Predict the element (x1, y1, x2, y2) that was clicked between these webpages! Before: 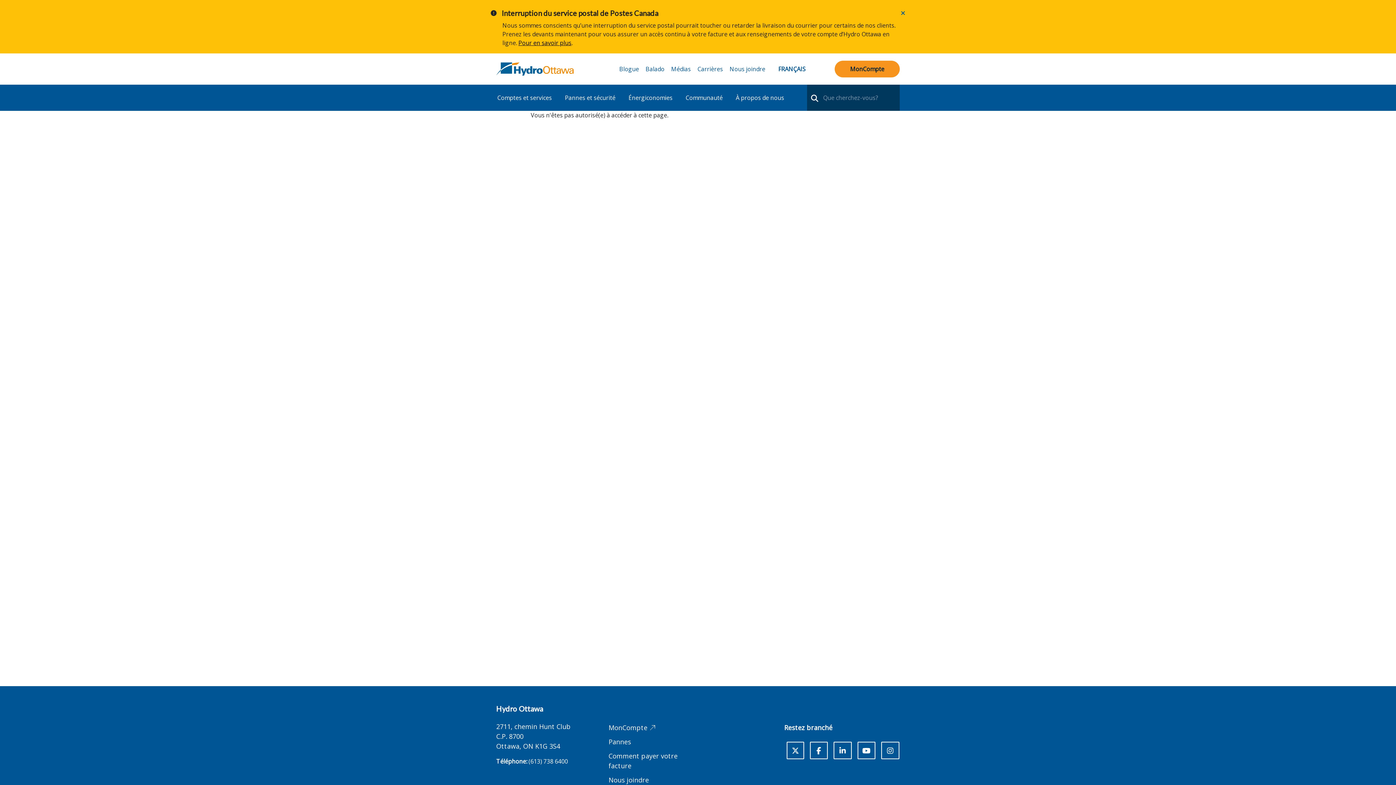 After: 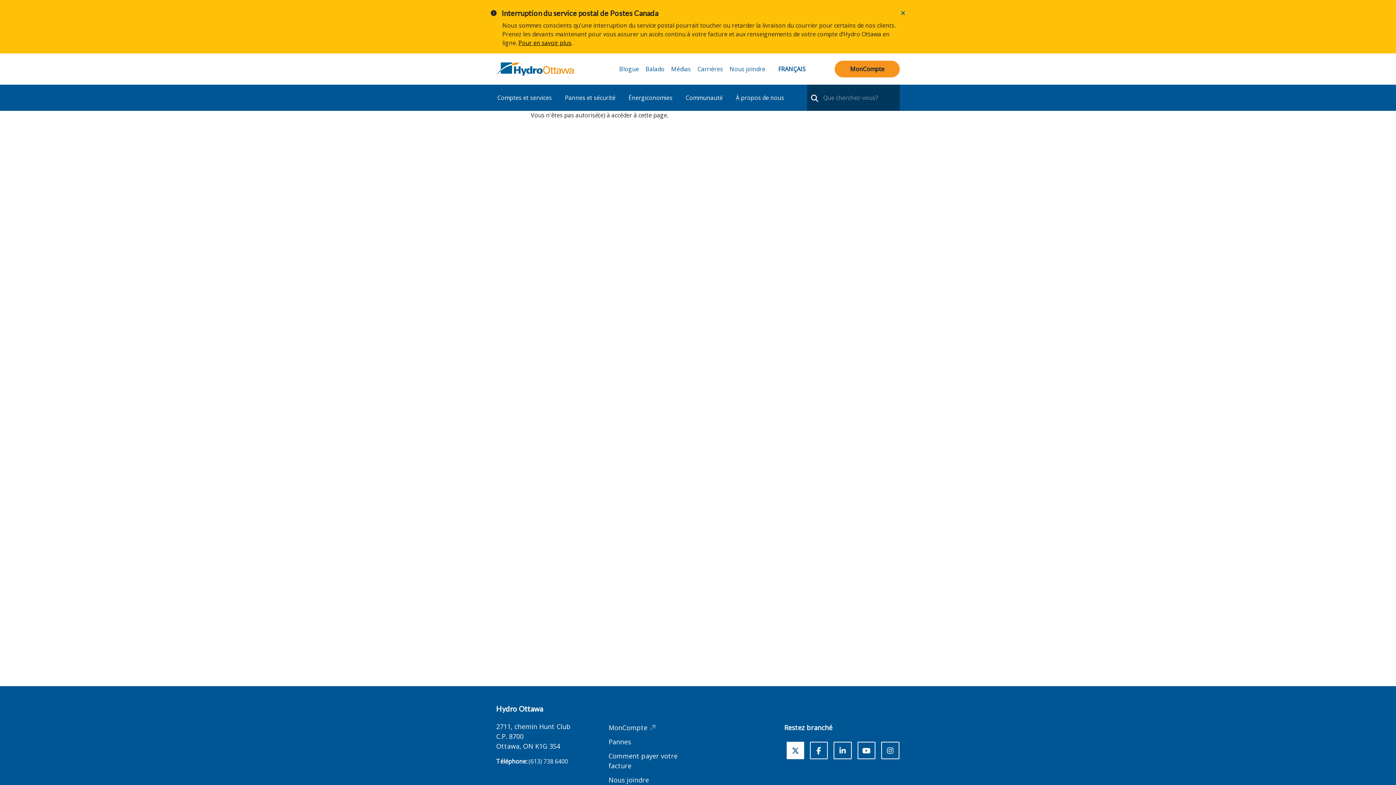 Action: bbox: (786, 742, 804, 759) label: Twitter